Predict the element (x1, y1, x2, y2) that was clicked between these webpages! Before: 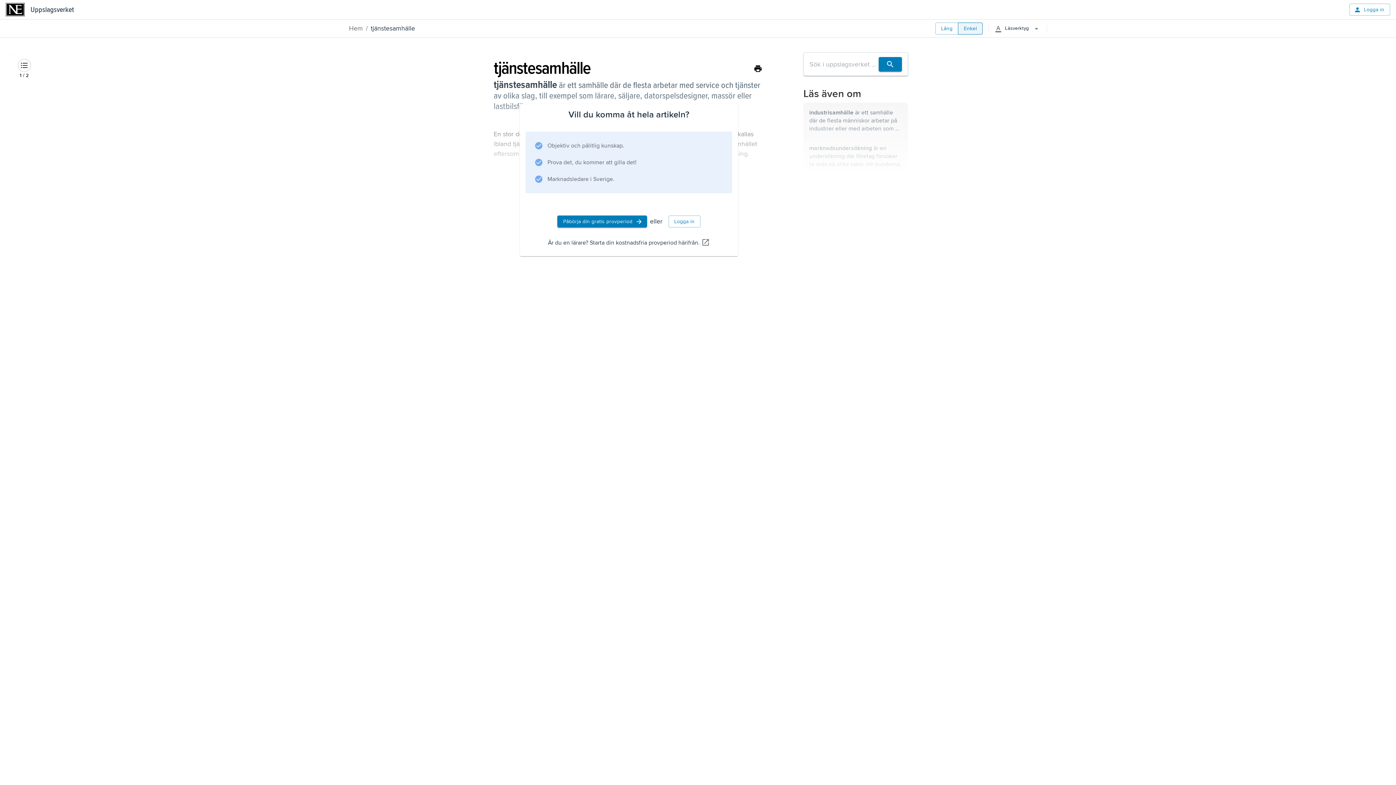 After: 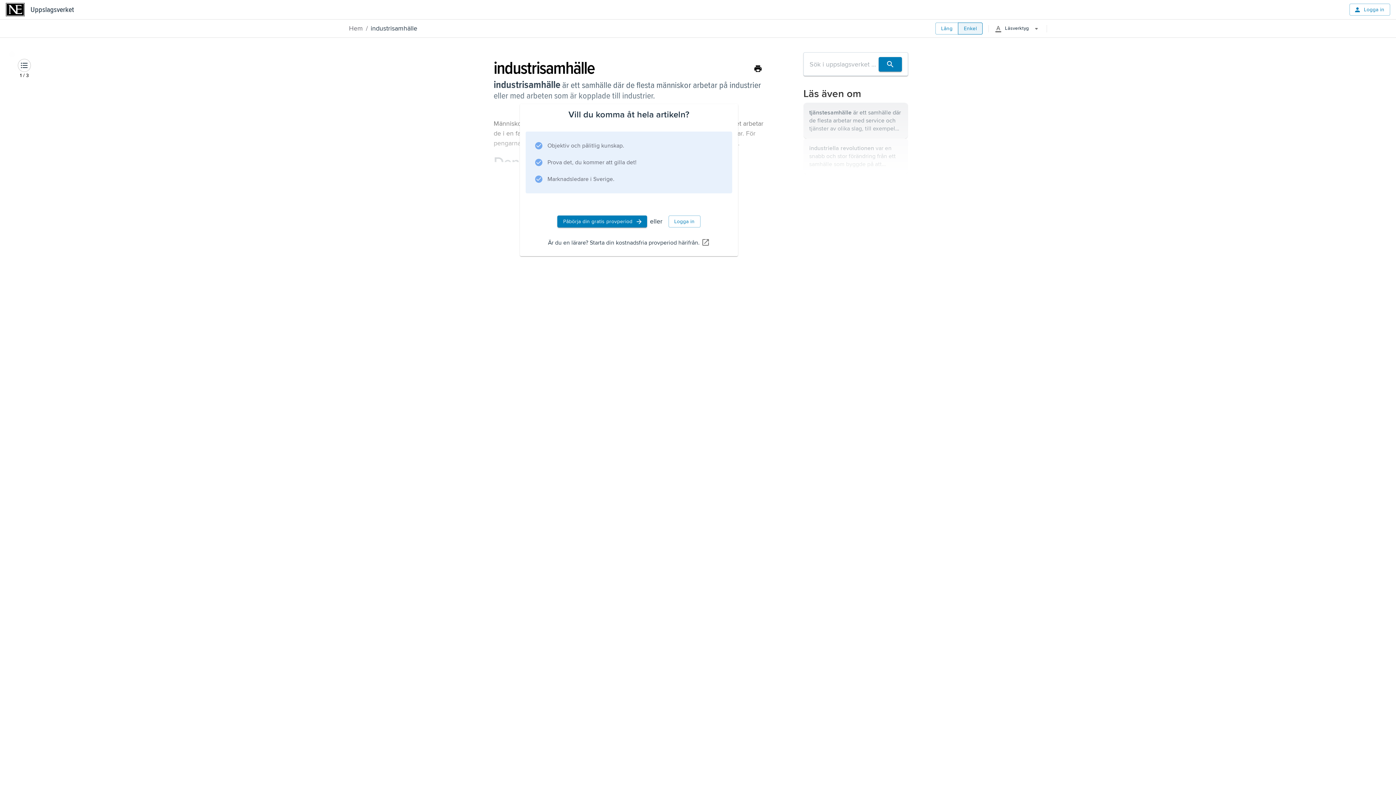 Action: label: industrisamhälle är ett samhälle där de flesta människor arbetar på industrier eller med arbeten som är kopplade till industrier.  bbox: (803, 102, 908, 138)